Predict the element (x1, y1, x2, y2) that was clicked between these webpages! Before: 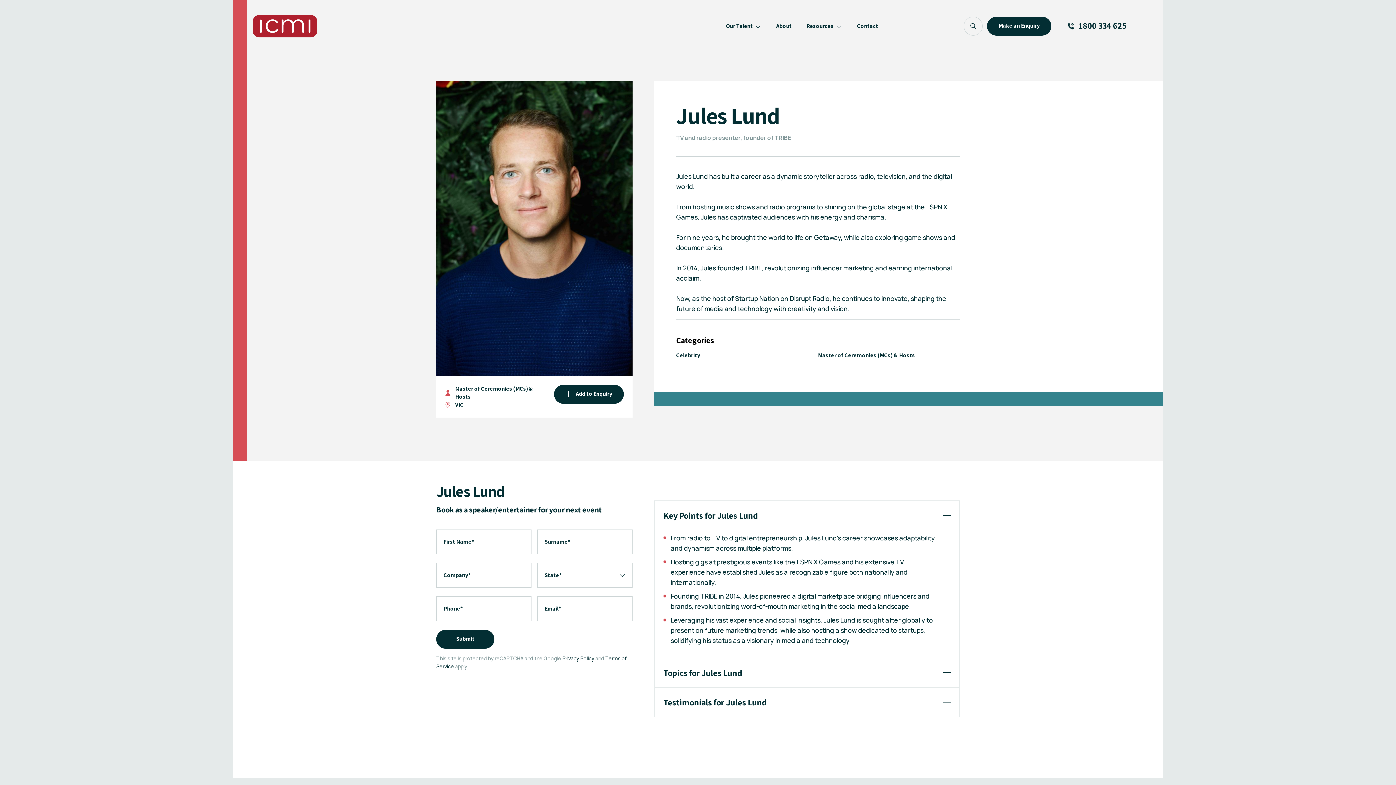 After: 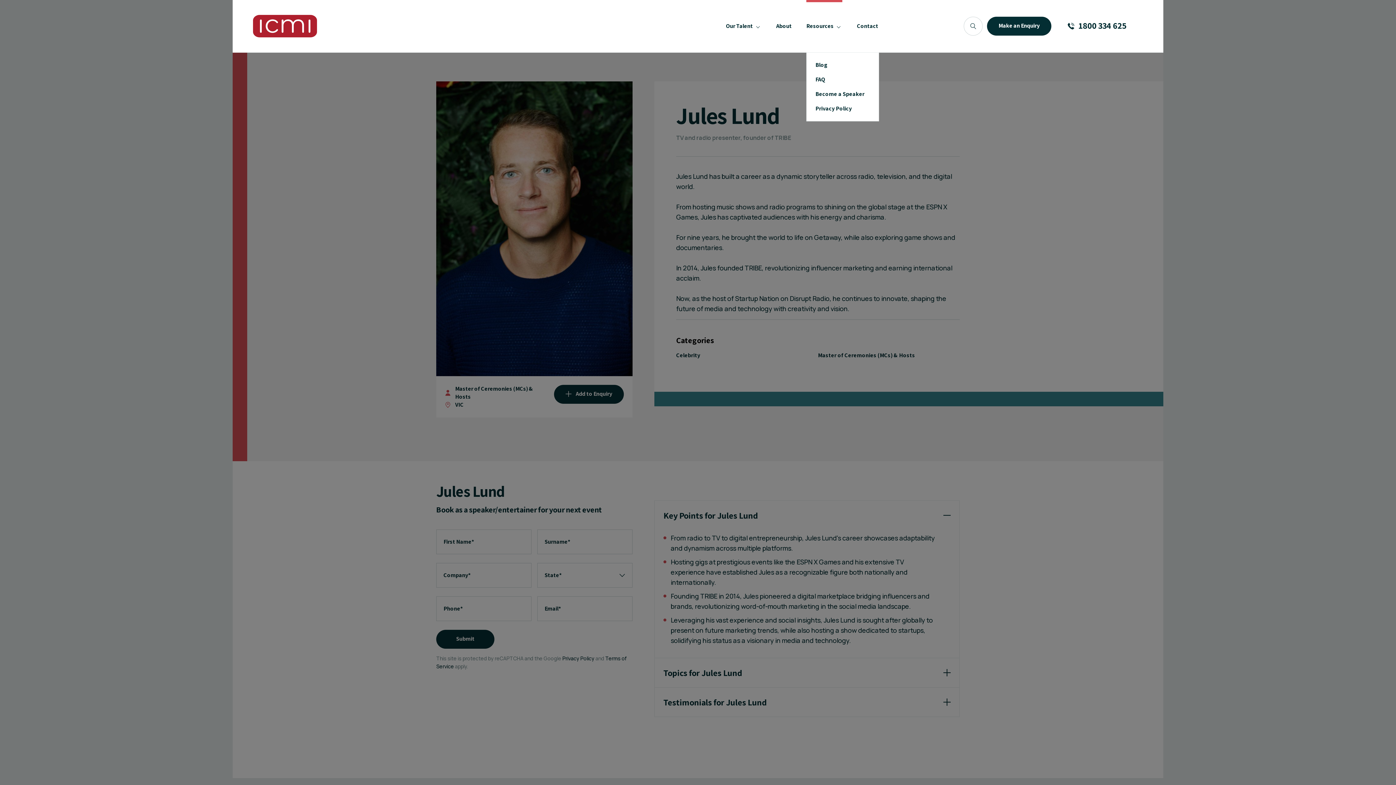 Action: label: Resources bbox: (806, 22, 842, 30)